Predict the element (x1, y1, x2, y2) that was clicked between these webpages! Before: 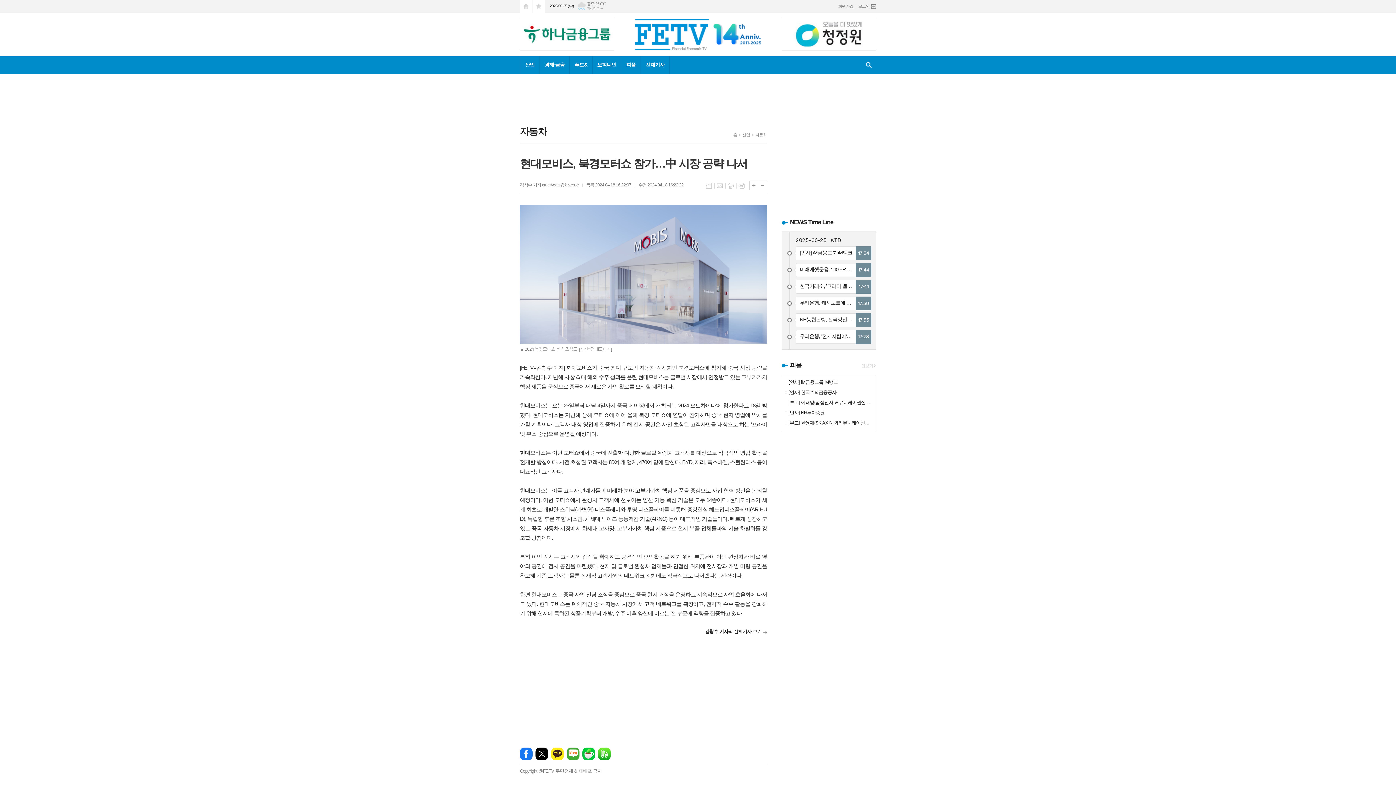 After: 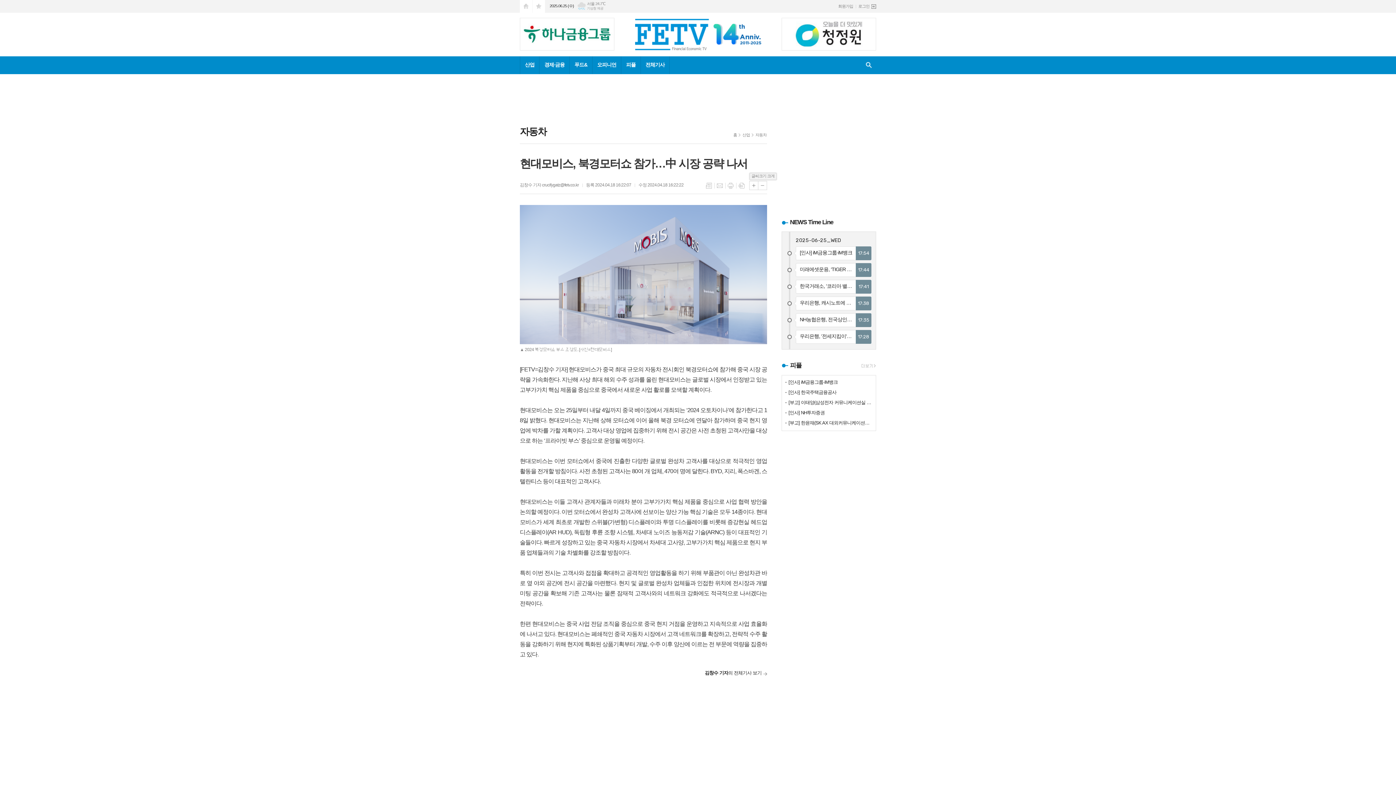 Action: label: 글씨크기 크게 bbox: (749, 181, 758, 190)